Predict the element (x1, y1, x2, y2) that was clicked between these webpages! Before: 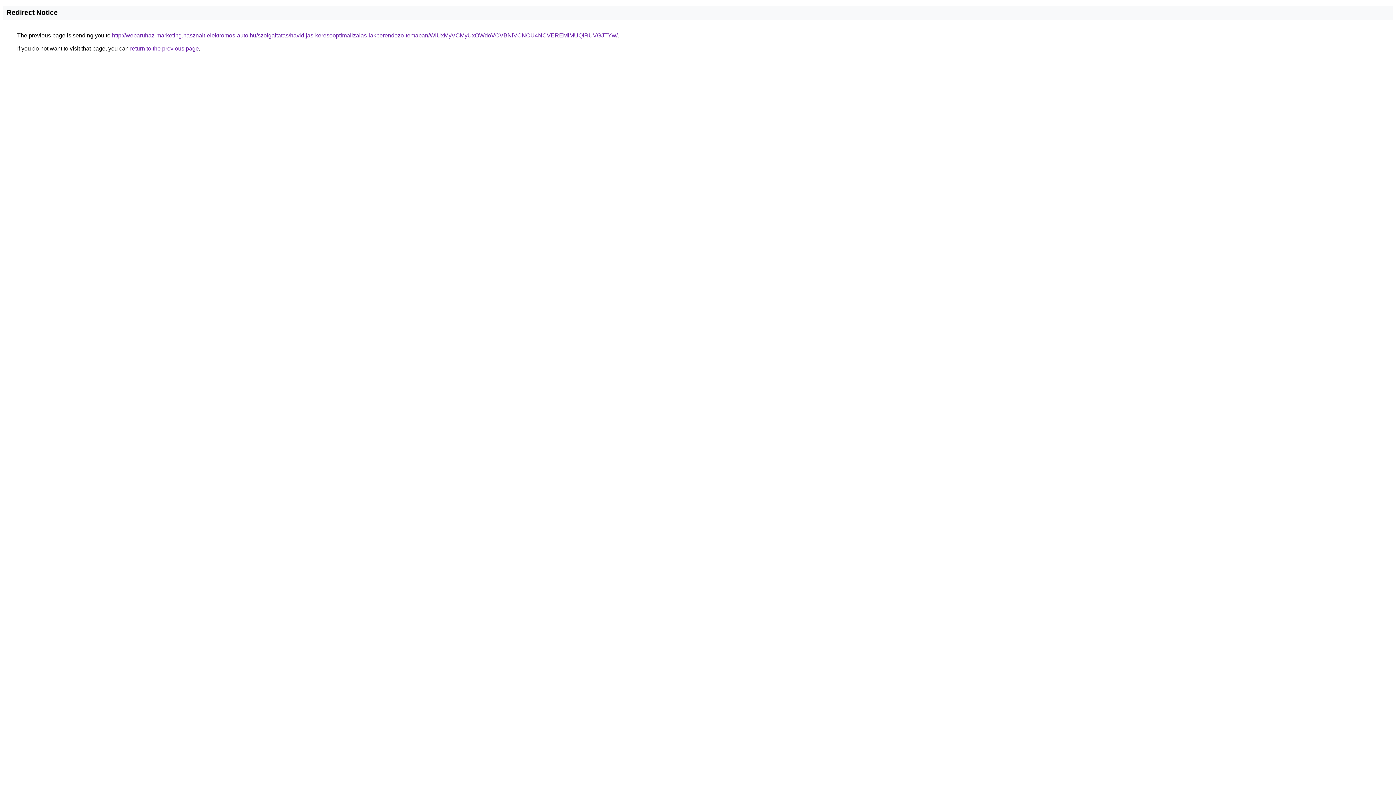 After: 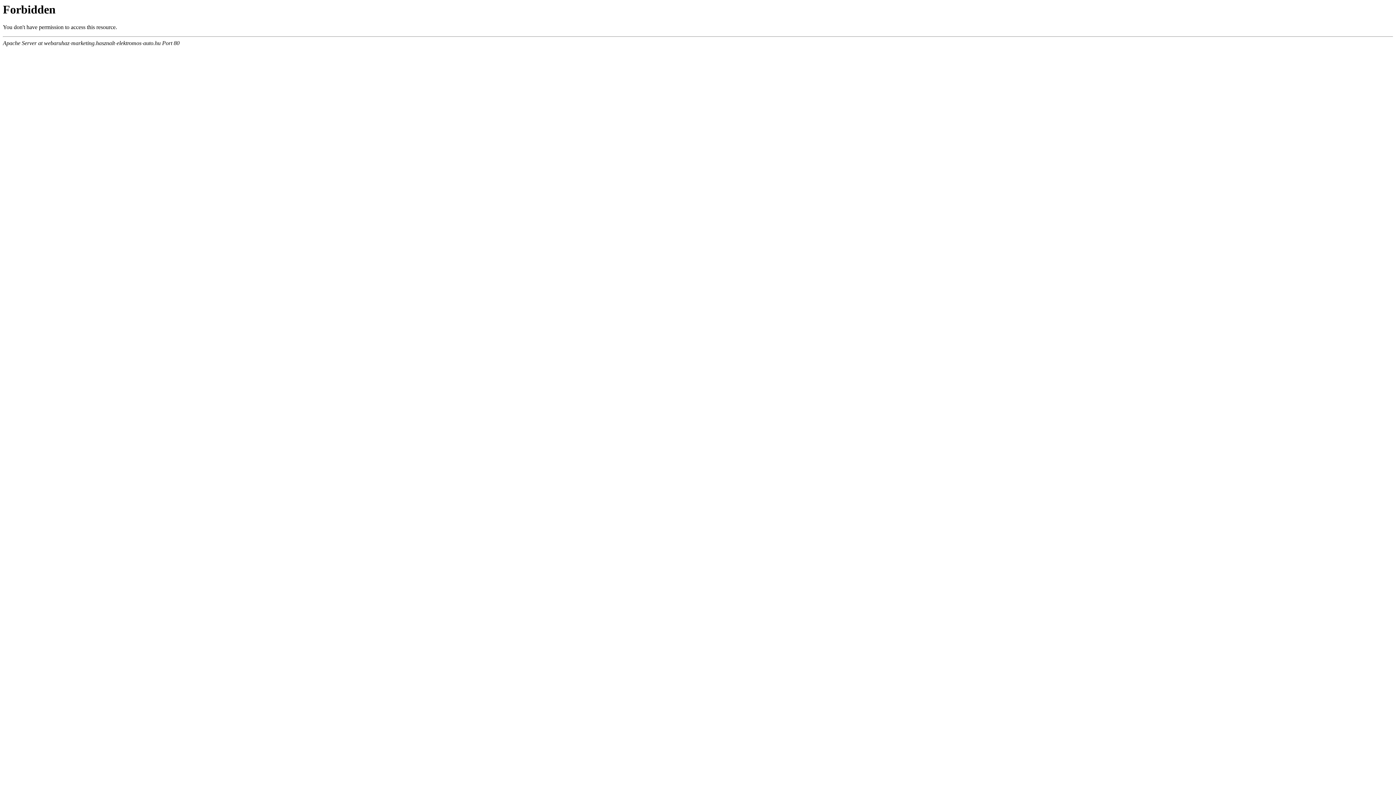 Action: label: http://webaruhaz-marketing.hasznalt-elektromos-auto.hu/szolgaltatas/havidijas-keresooptimalizalas-lakberendezo-temaban/WiUxMyVCMyUxOWdoVCVBNiVCNCU4NCVEREMlMUQlRUVGJTYw/ bbox: (112, 32, 617, 38)